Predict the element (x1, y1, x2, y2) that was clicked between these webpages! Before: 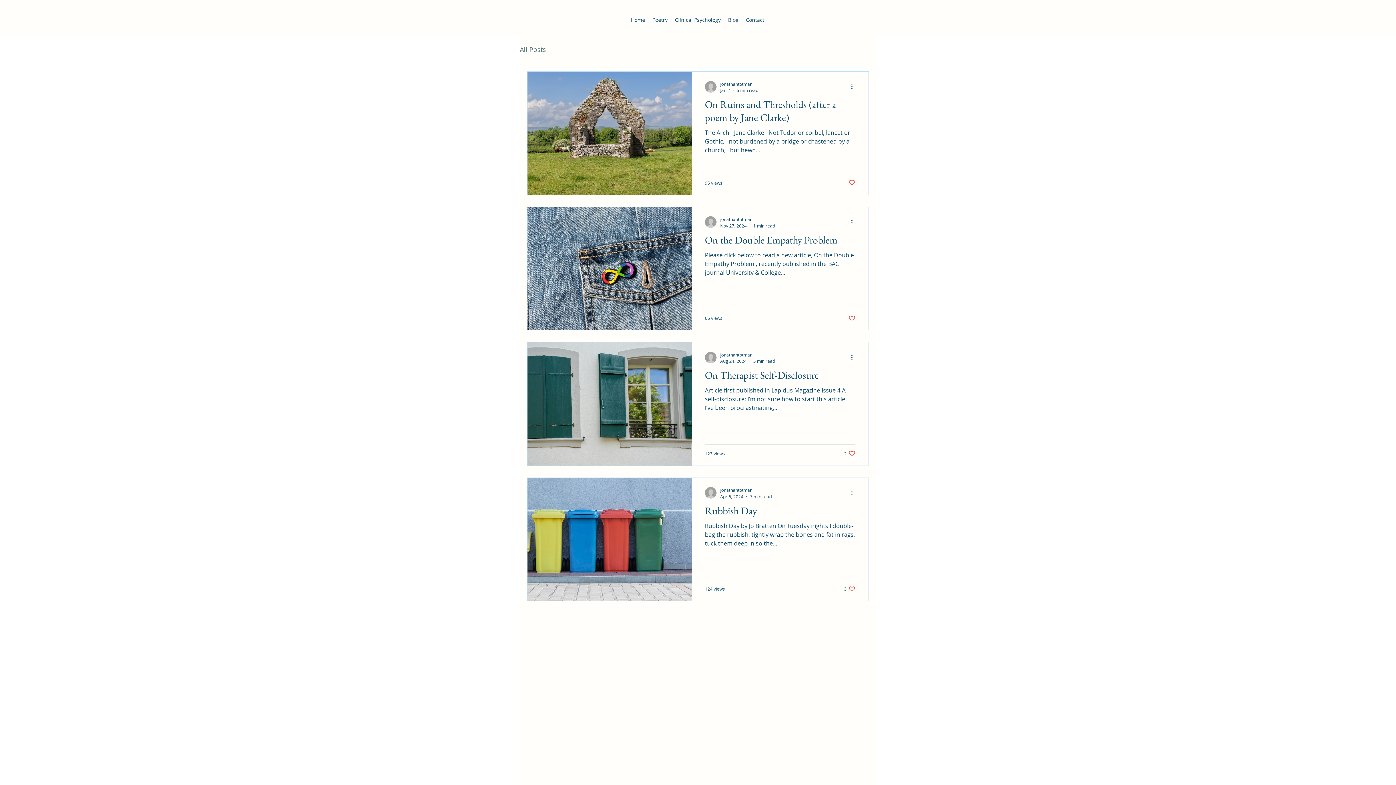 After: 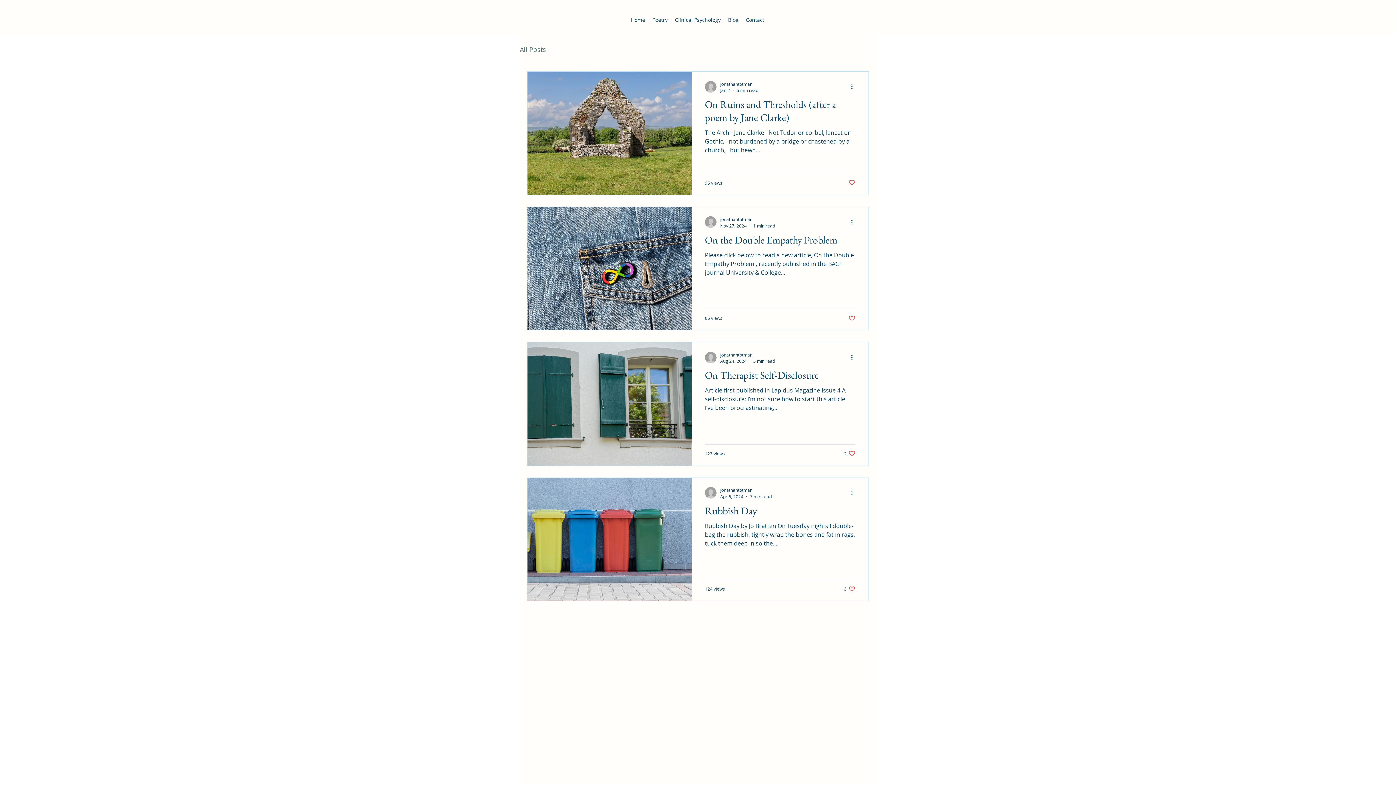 Action: bbox: (520, 45, 546, 53) label: All Posts